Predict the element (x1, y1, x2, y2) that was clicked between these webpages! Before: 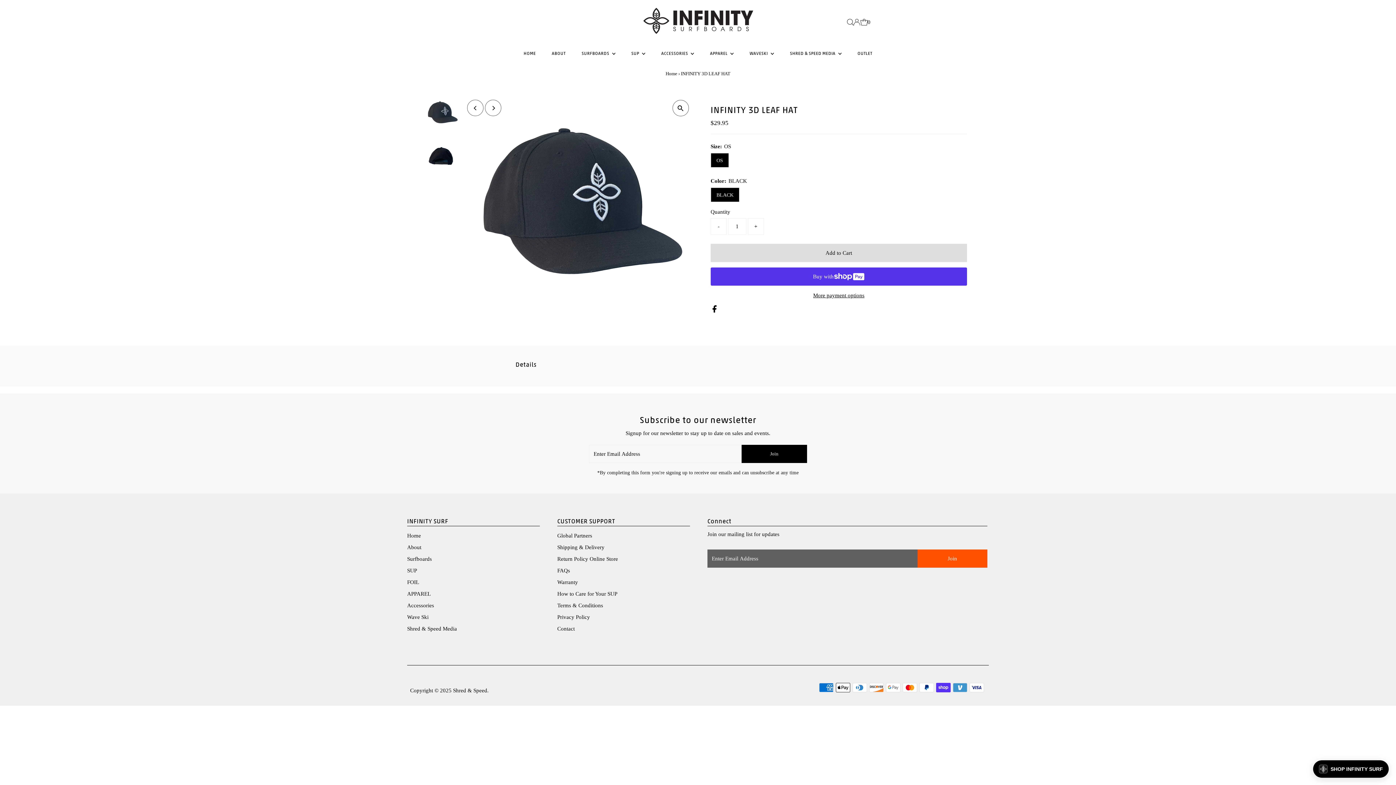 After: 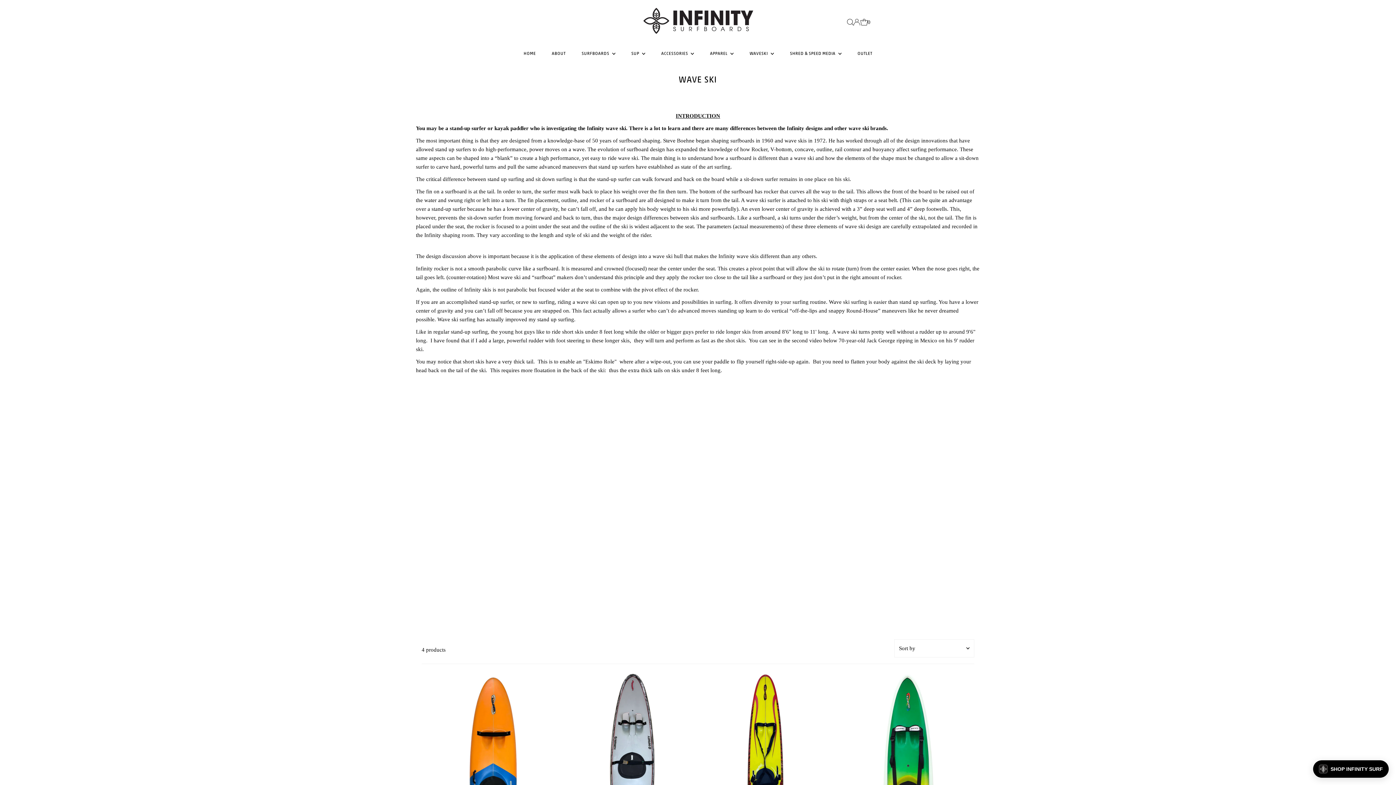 Action: bbox: (742, 44, 781, 62) label: WAVESKI 